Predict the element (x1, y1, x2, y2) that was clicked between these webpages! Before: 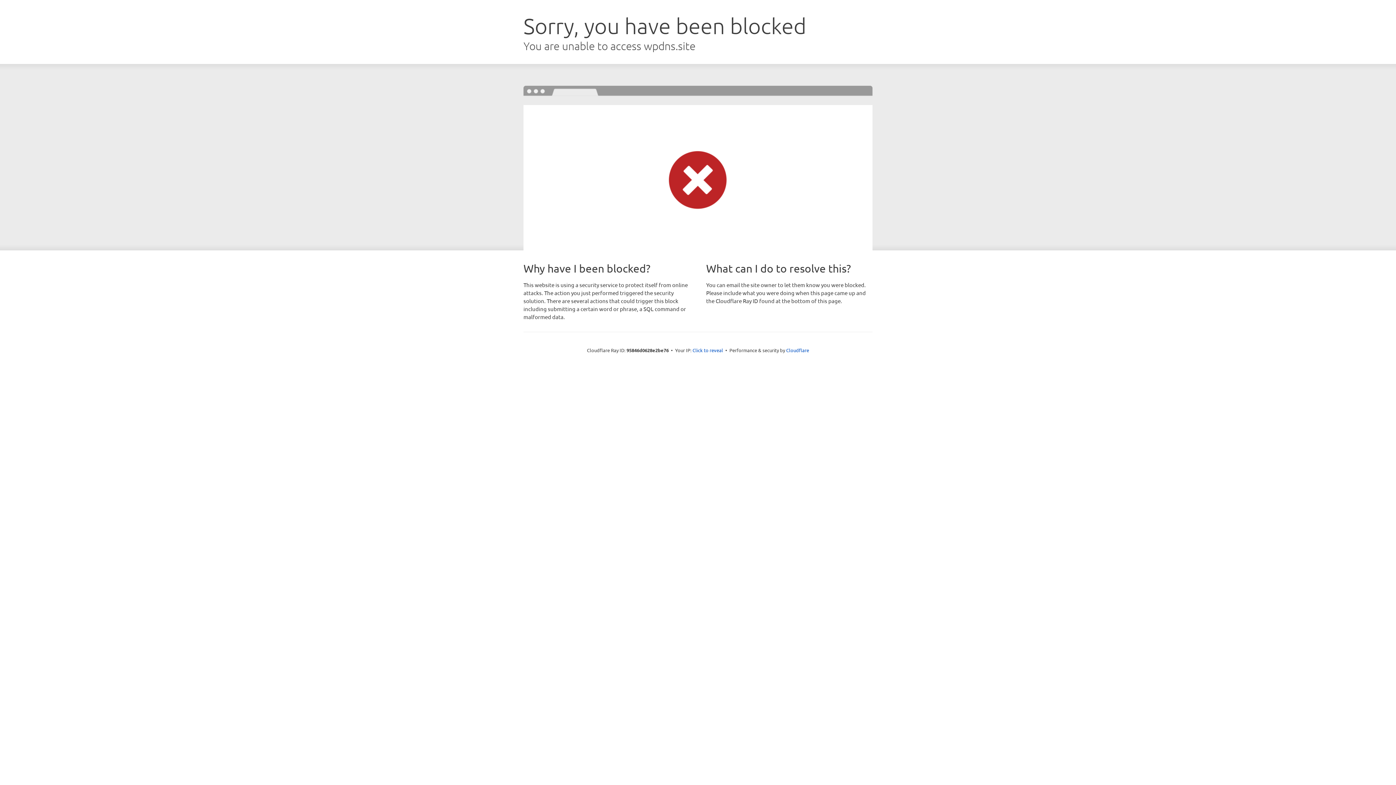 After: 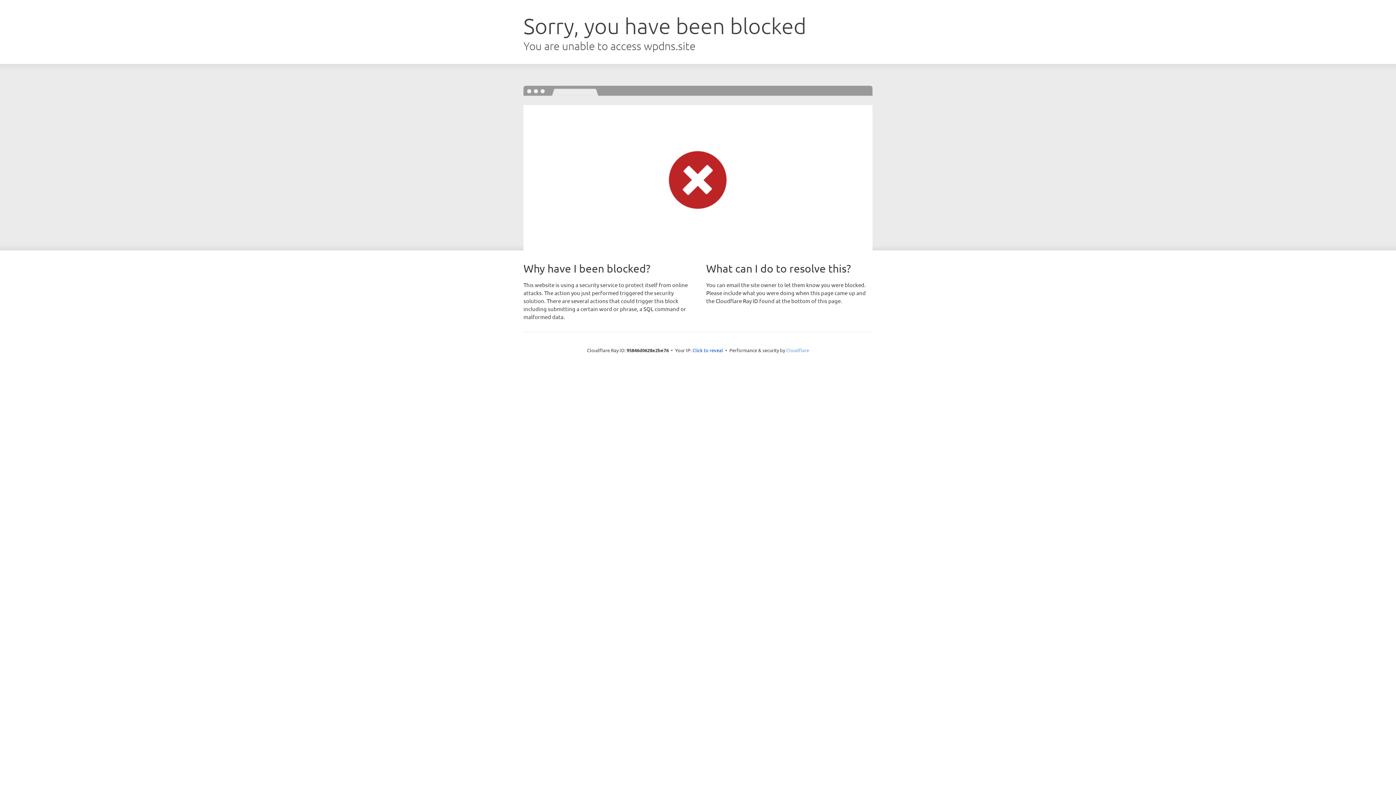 Action: label: Cloudflare bbox: (786, 347, 809, 353)